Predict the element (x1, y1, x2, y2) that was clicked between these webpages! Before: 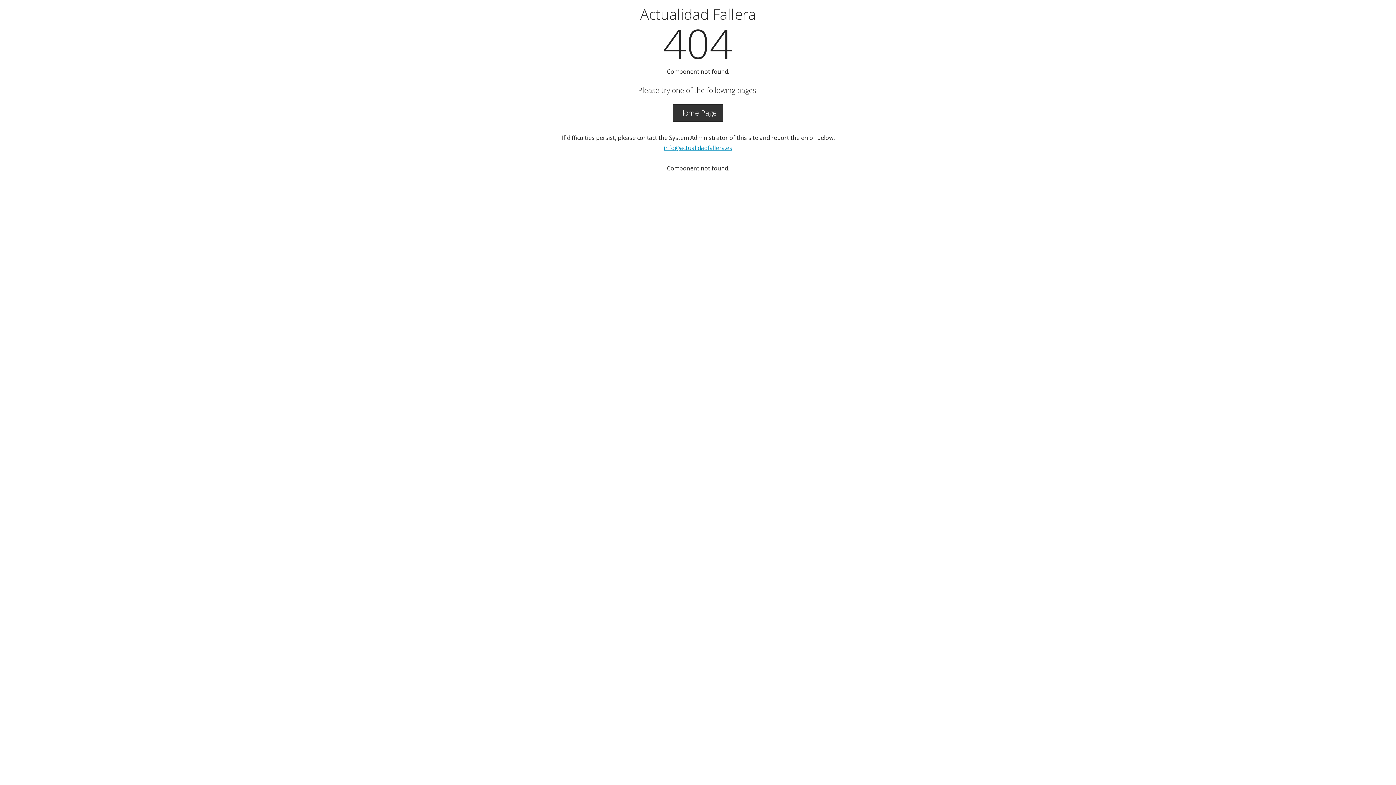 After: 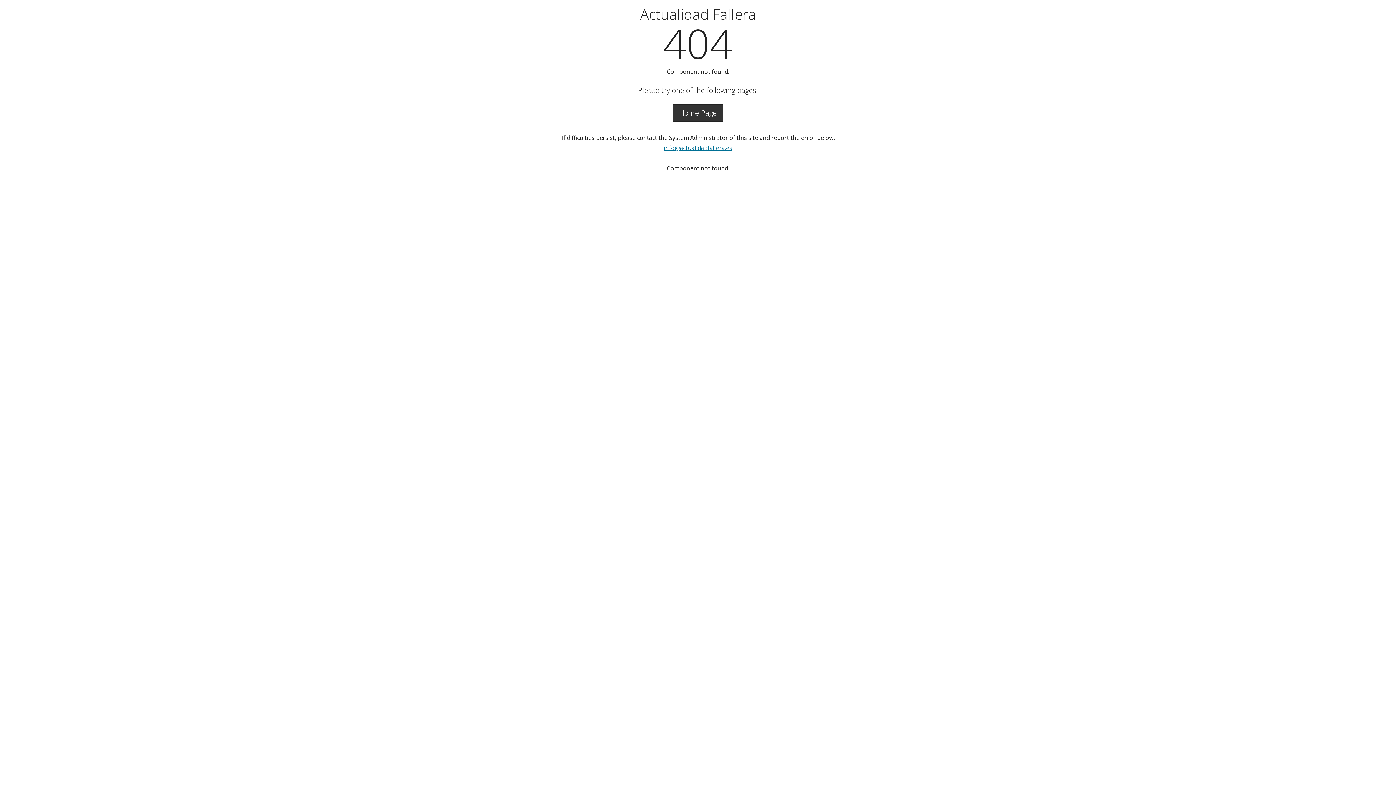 Action: bbox: (664, 144, 732, 152) label: info@actualidadfallera.es